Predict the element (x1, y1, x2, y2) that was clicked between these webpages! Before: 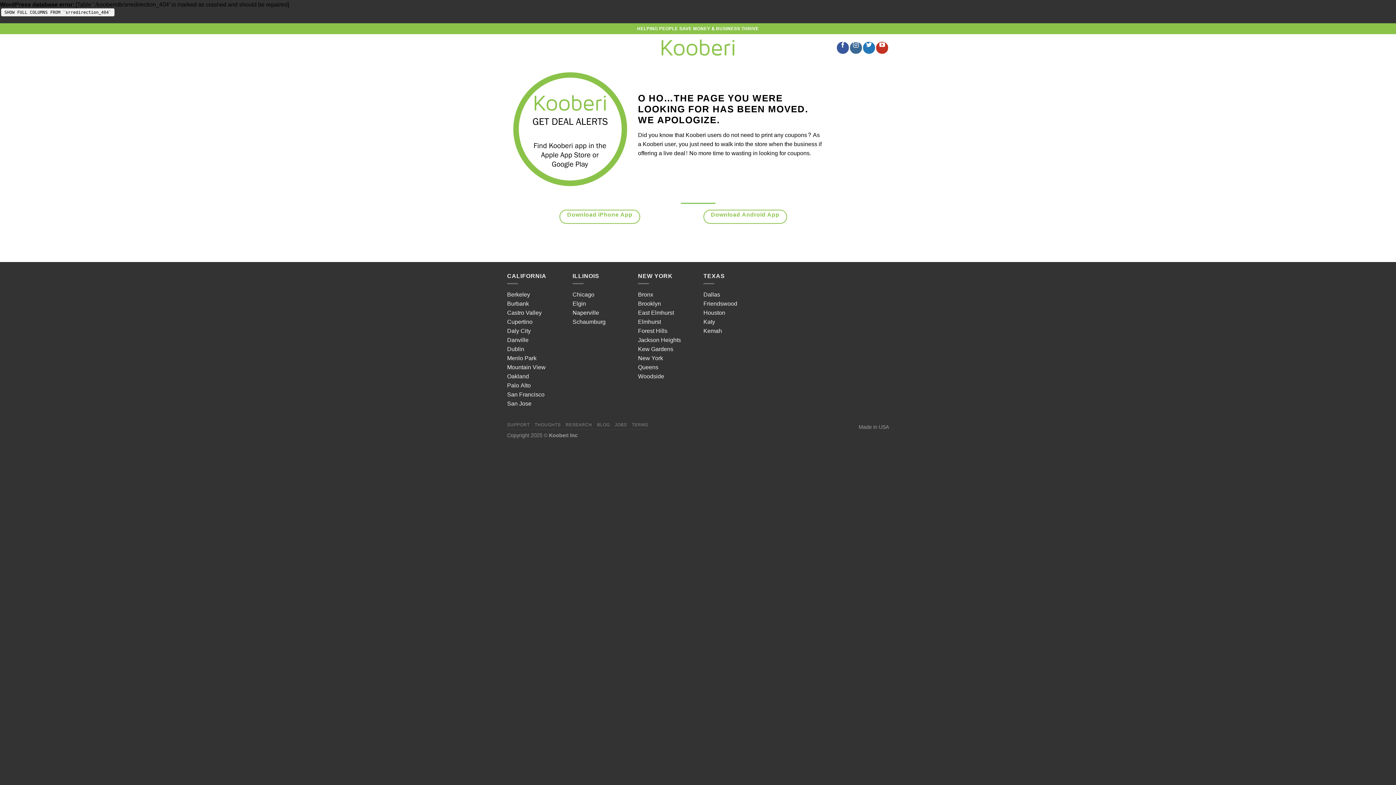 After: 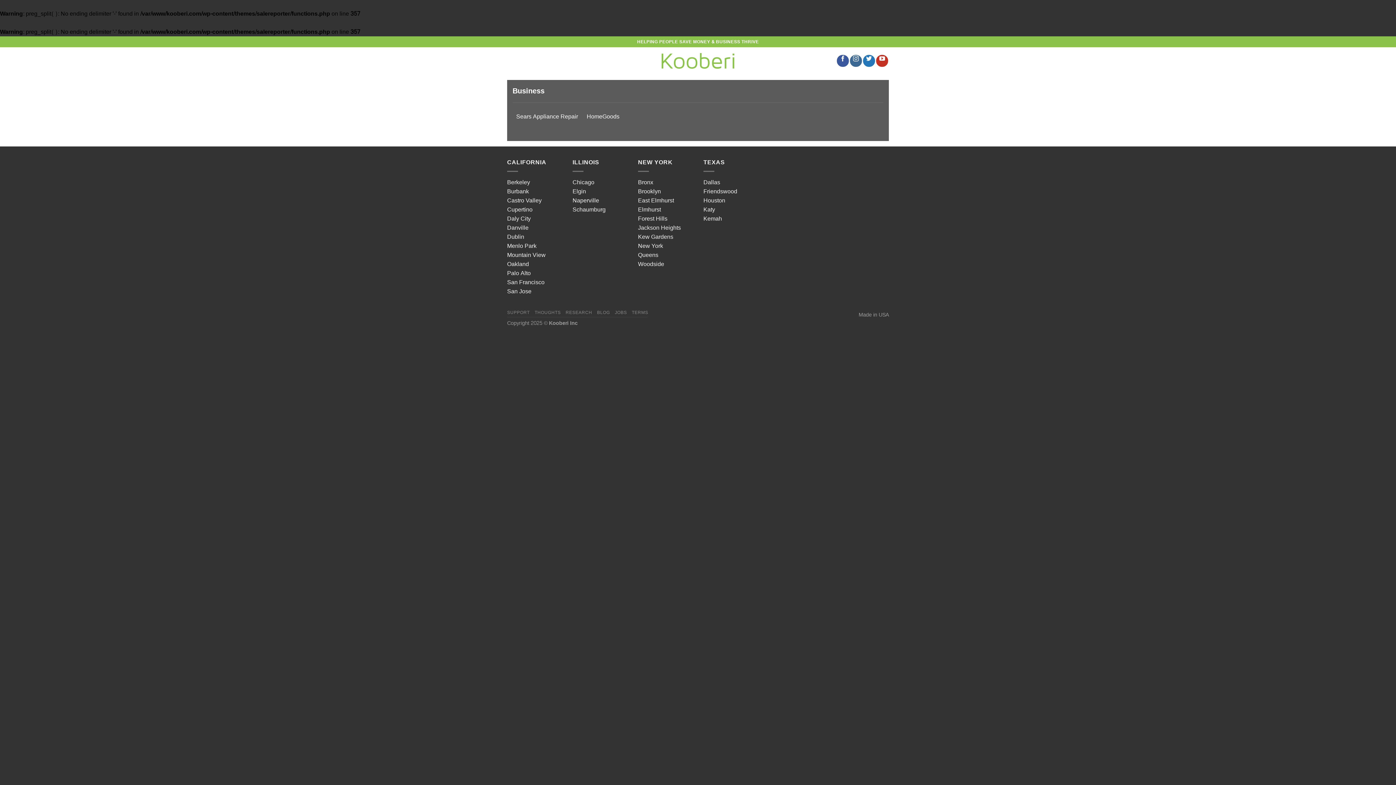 Action: label: Schaumburg bbox: (572, 316, 605, 327)